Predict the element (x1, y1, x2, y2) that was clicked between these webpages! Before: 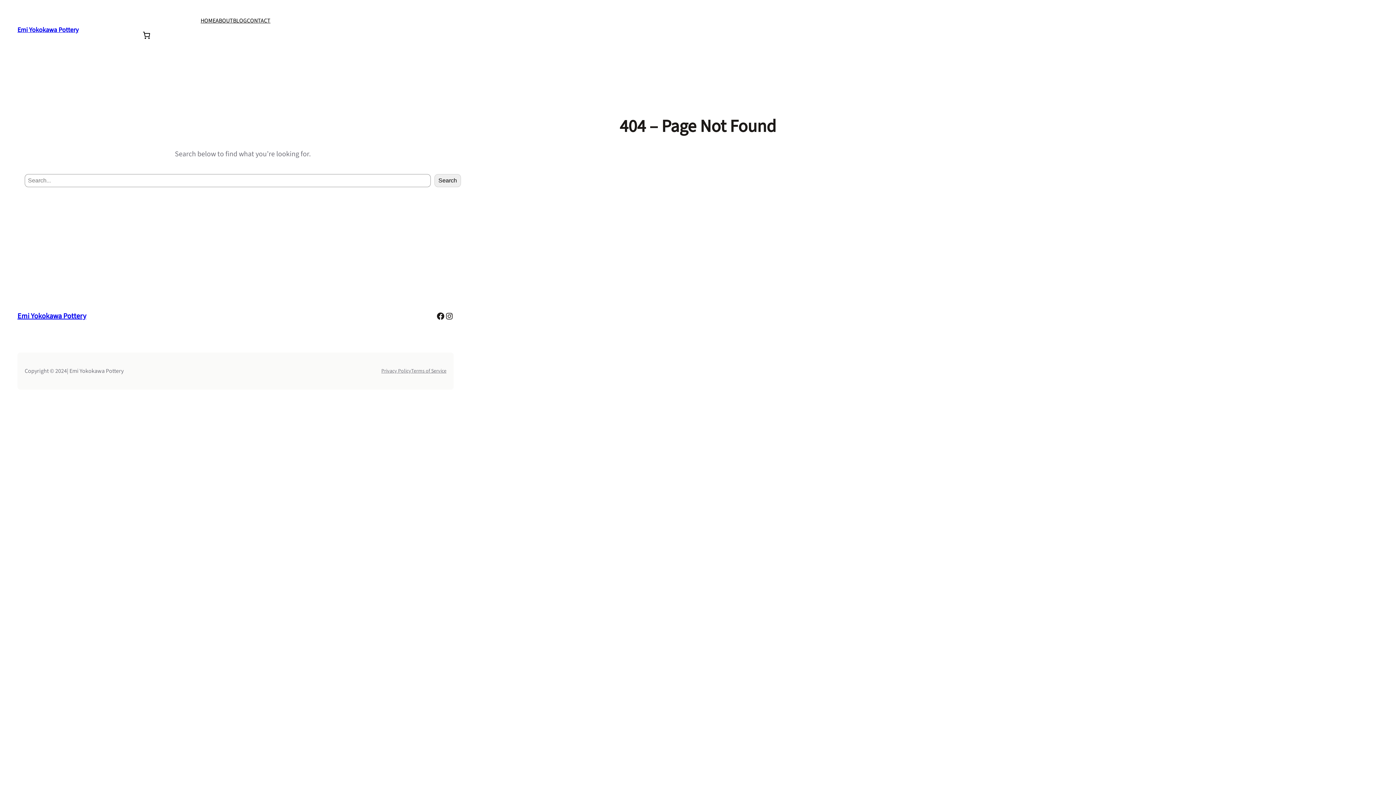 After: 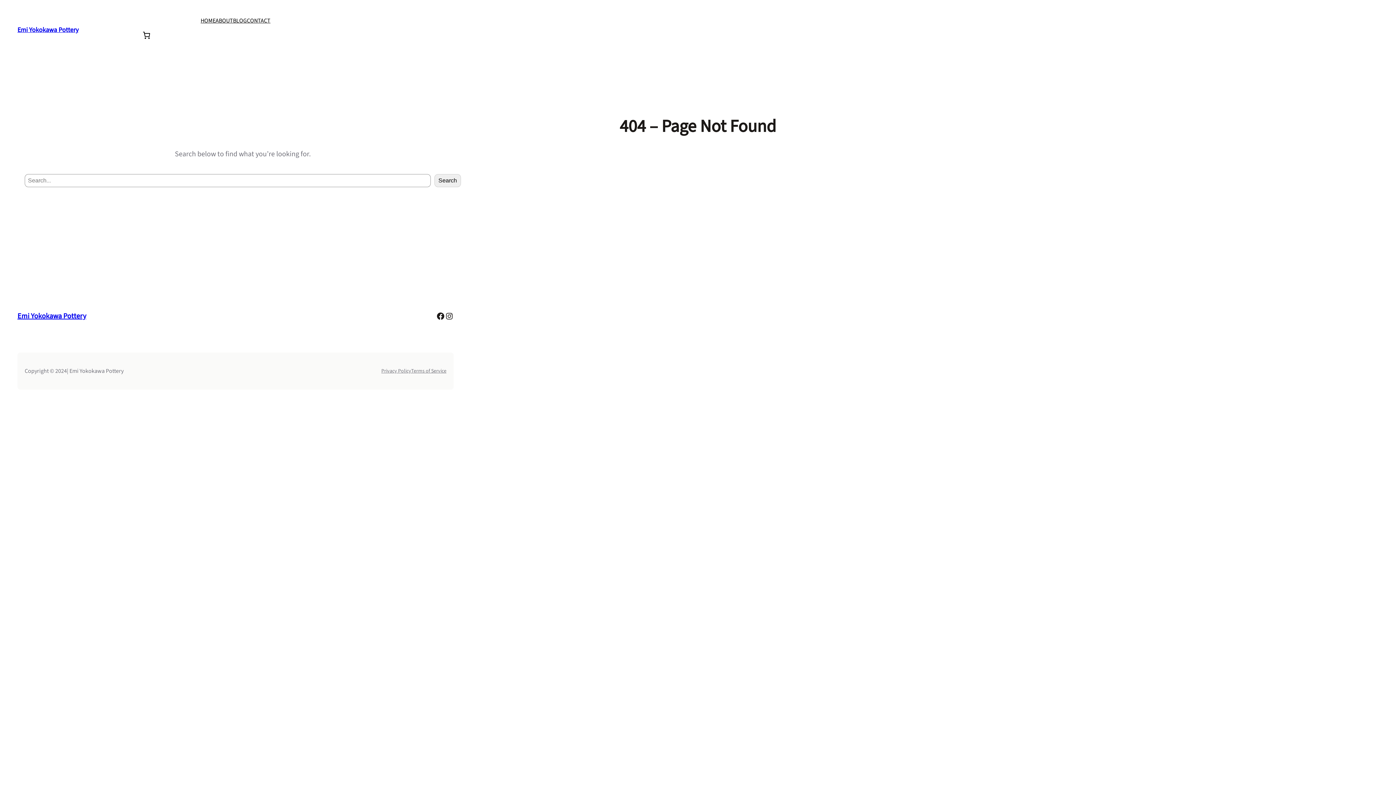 Action: bbox: (381, 365, 411, 376) label: Privacy Policy